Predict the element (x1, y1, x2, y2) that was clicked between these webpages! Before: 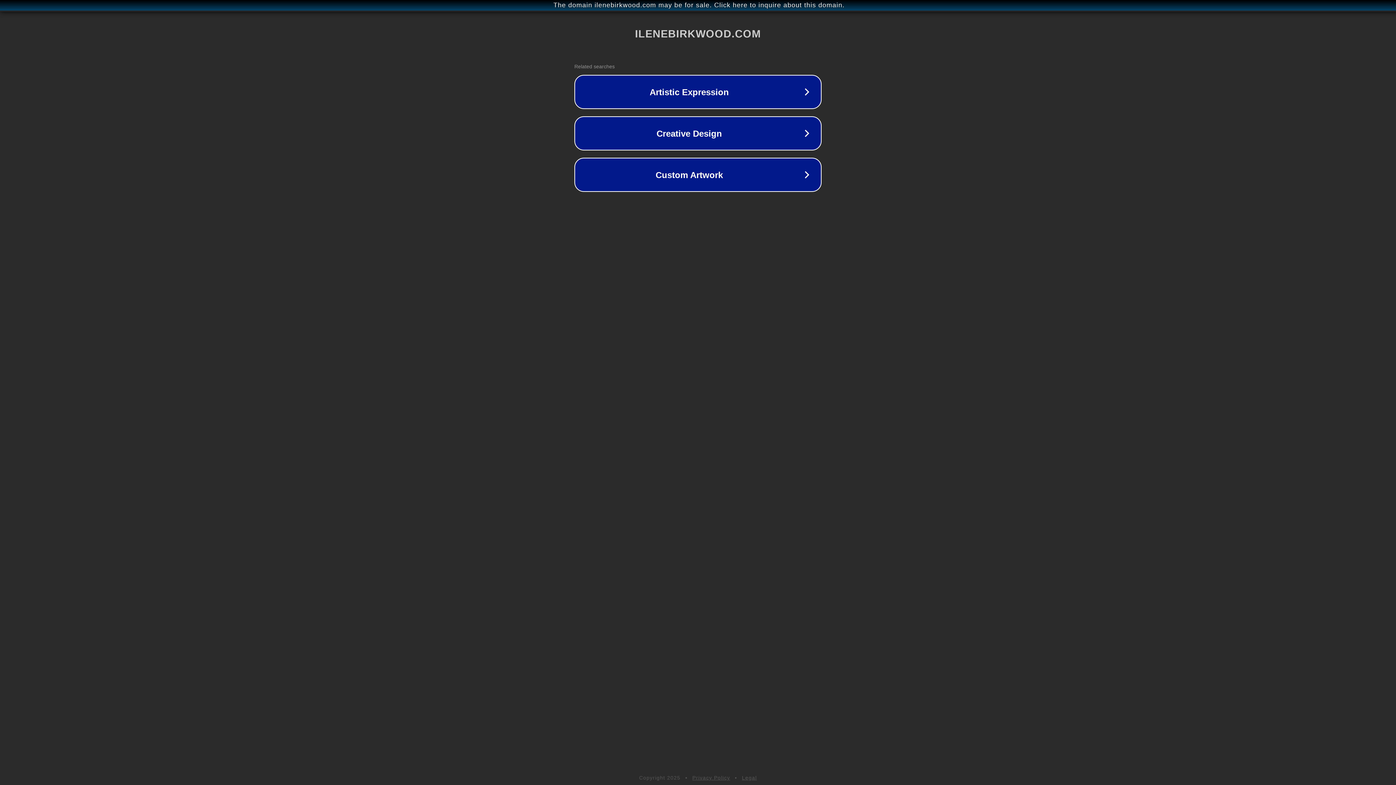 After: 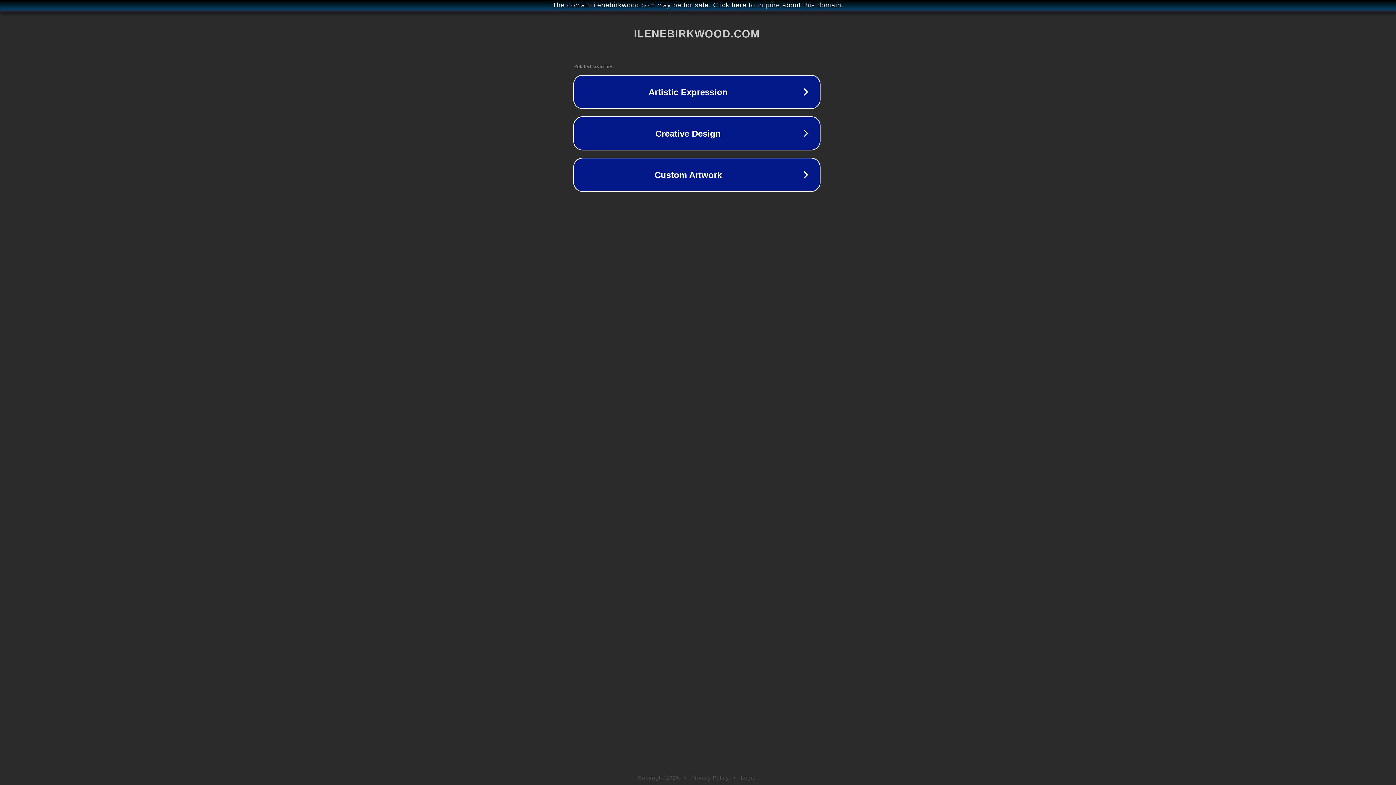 Action: bbox: (1, 1, 1397, 9) label: The domain ilenebirkwood.com may be for sale. Click here to inquire about this domain.